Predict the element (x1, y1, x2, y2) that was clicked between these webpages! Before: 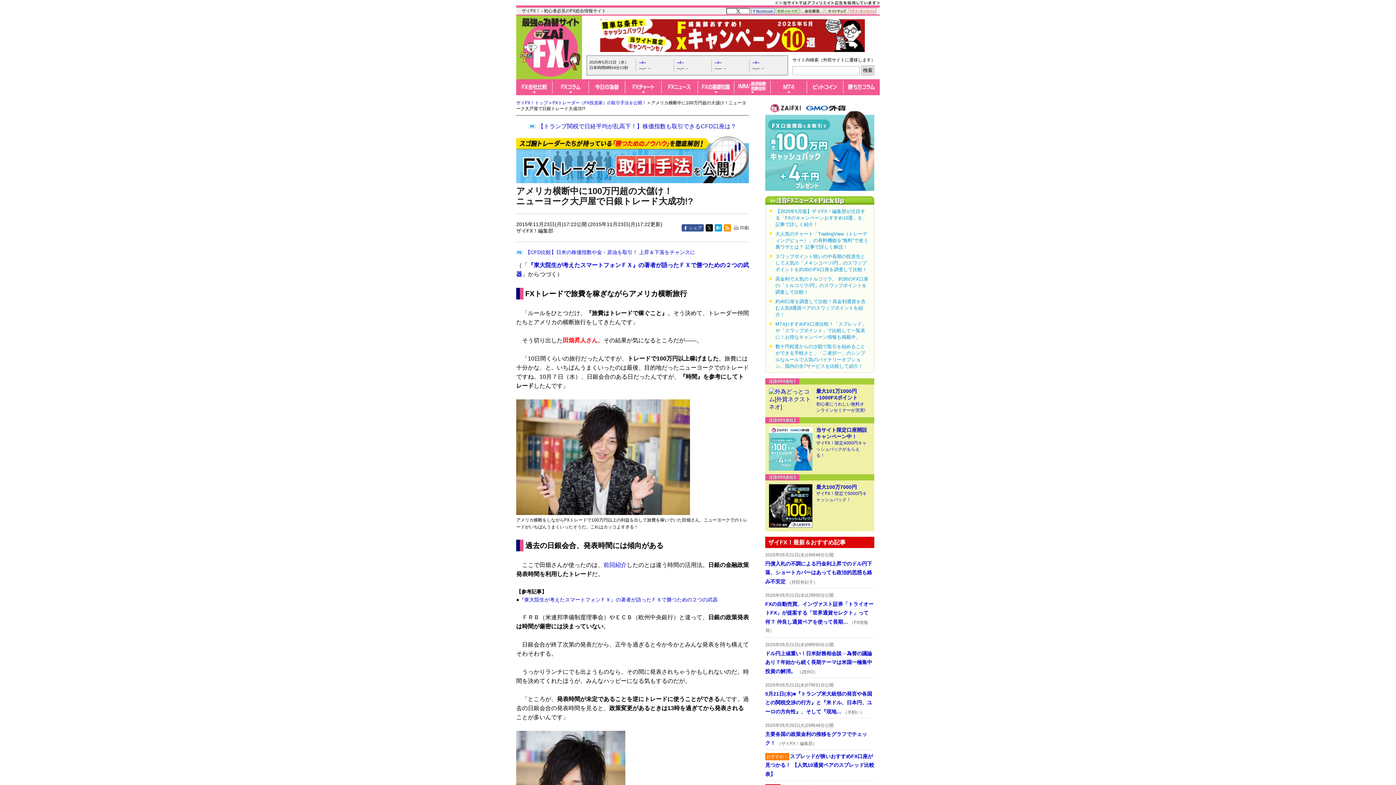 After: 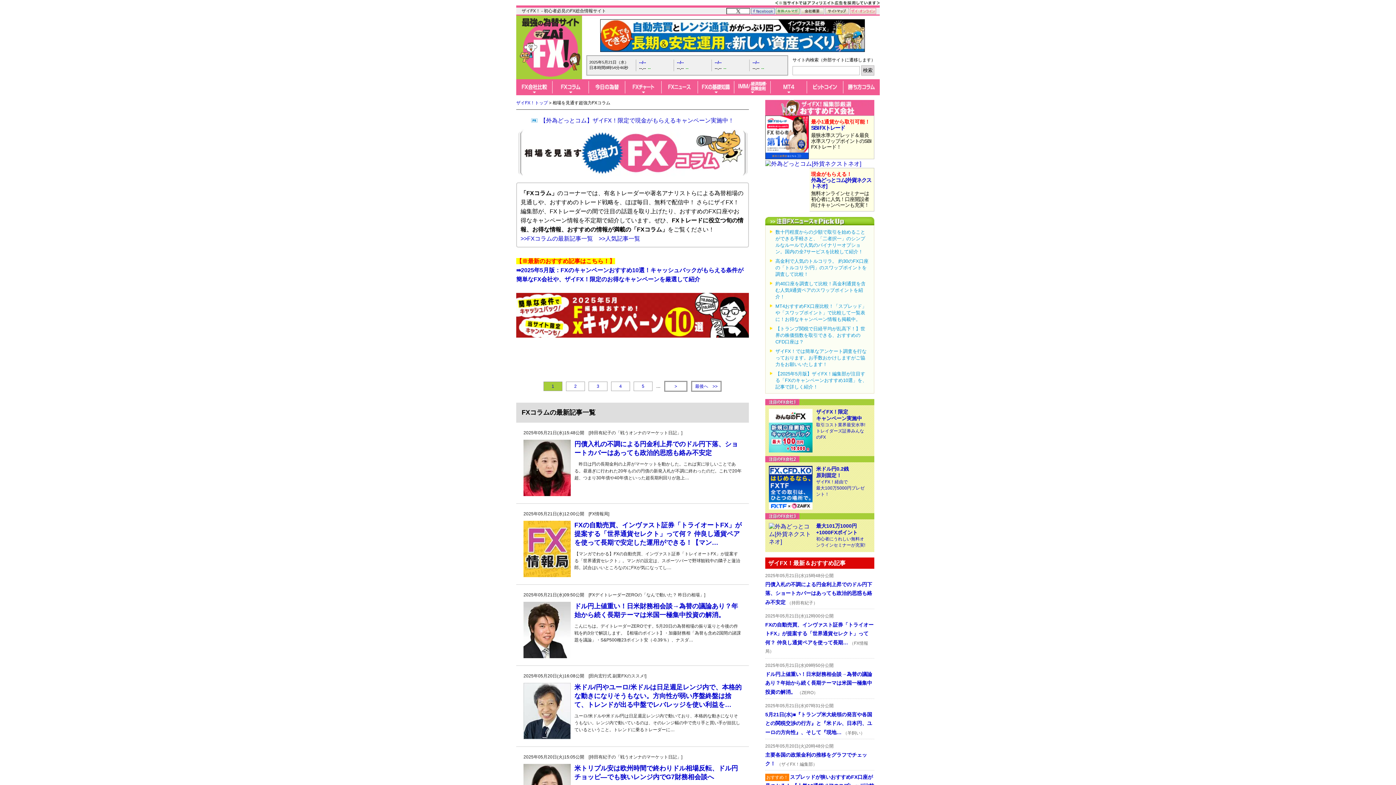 Action: bbox: (552, 79, 589, 93)